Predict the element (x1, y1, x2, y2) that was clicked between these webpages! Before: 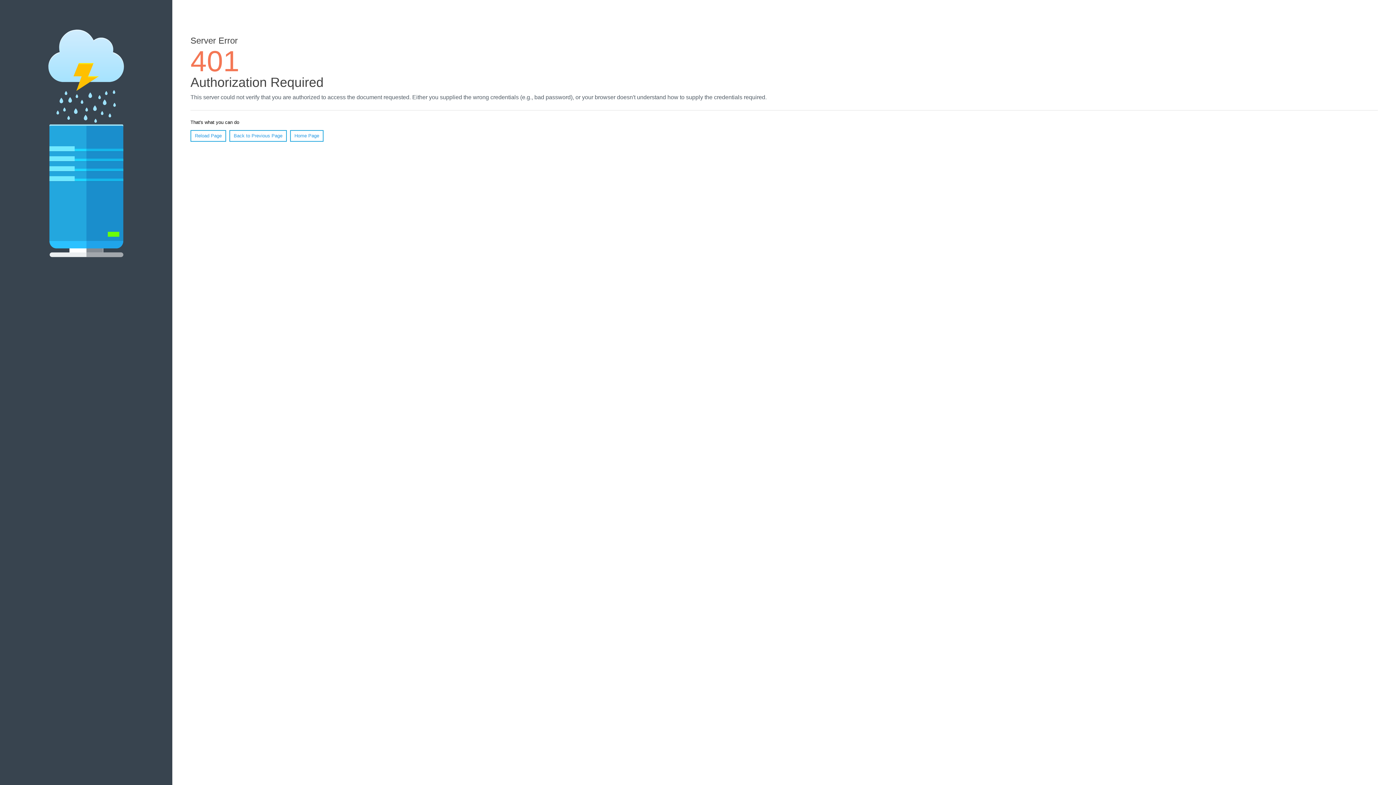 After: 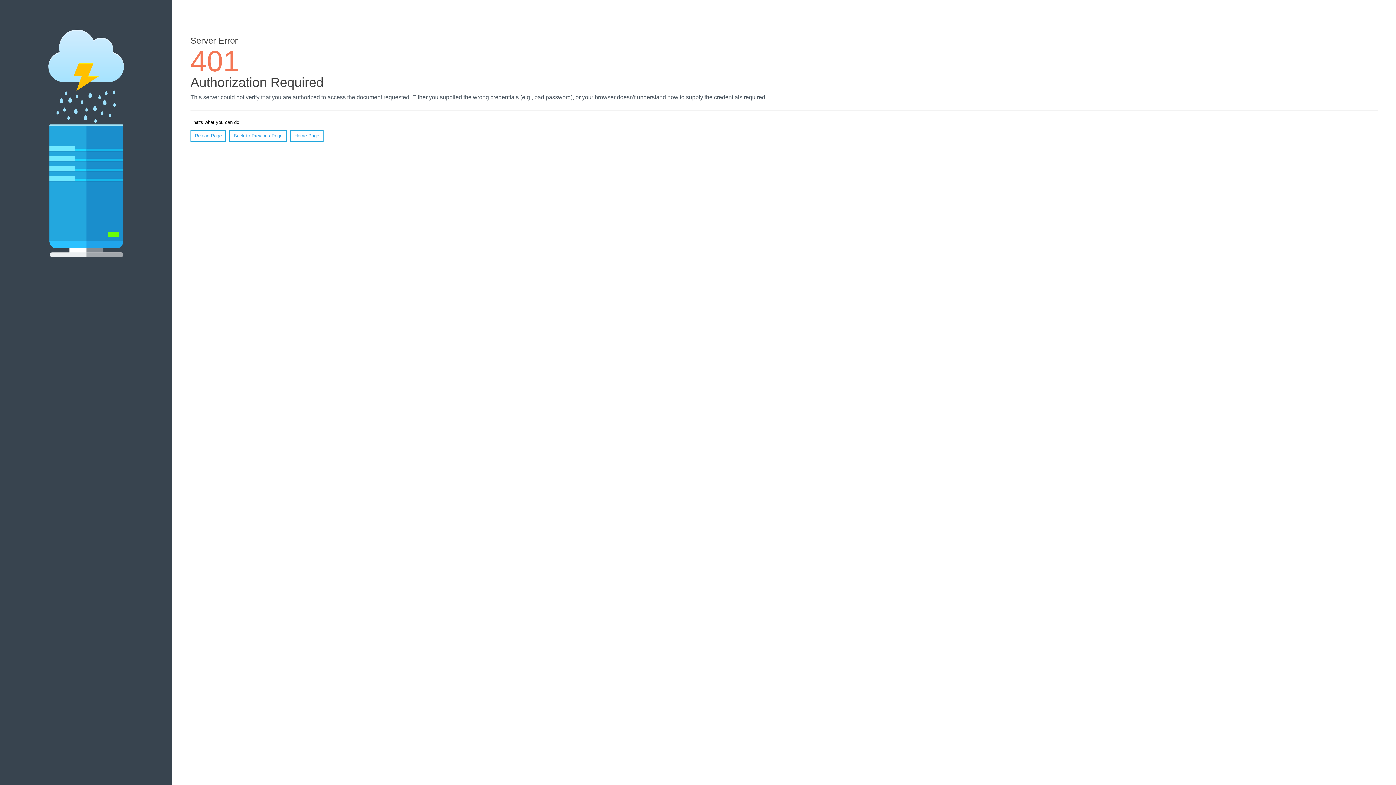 Action: bbox: (190, 130, 226, 141) label: Reload Page